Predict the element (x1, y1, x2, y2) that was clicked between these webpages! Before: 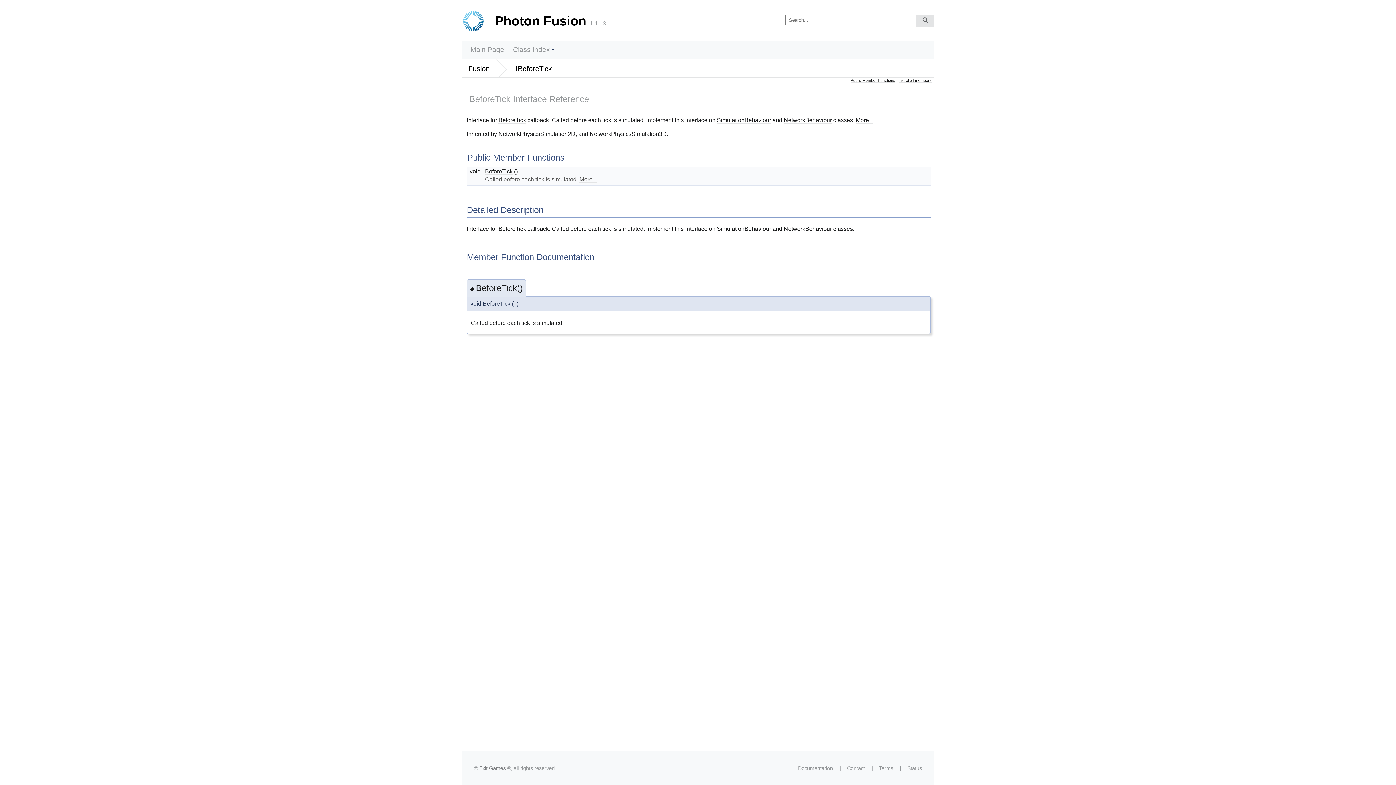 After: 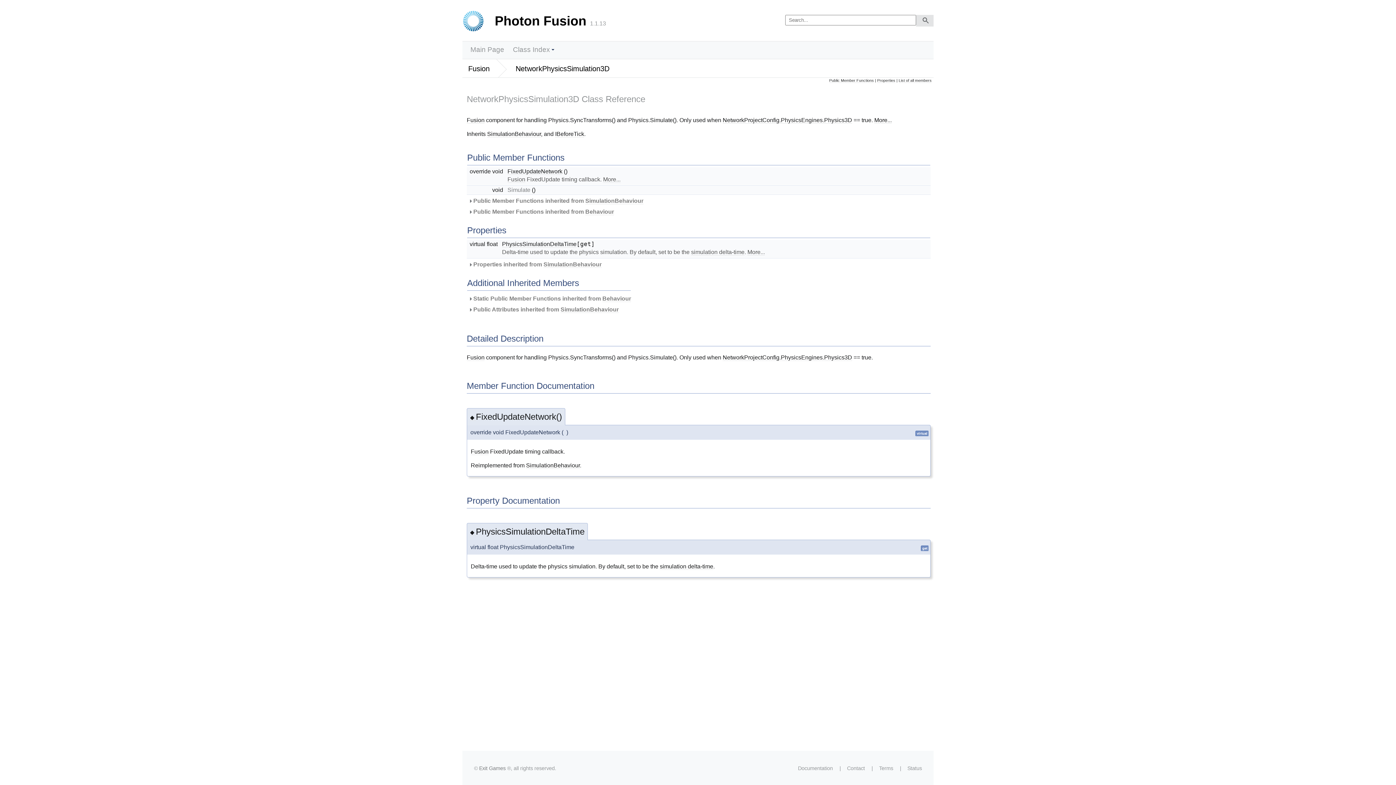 Action: label: NetworkPhysicsSimulation3D bbox: (589, 130, 666, 137)